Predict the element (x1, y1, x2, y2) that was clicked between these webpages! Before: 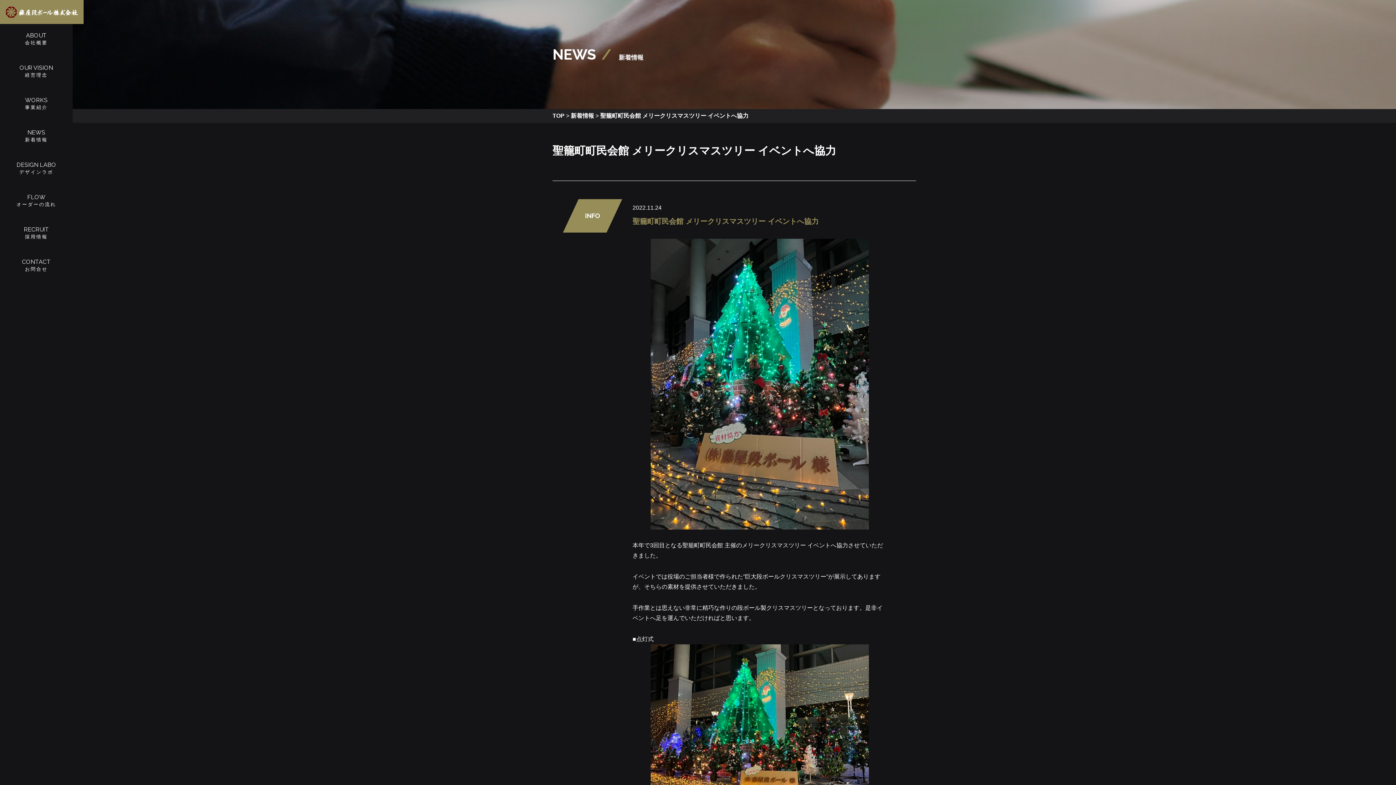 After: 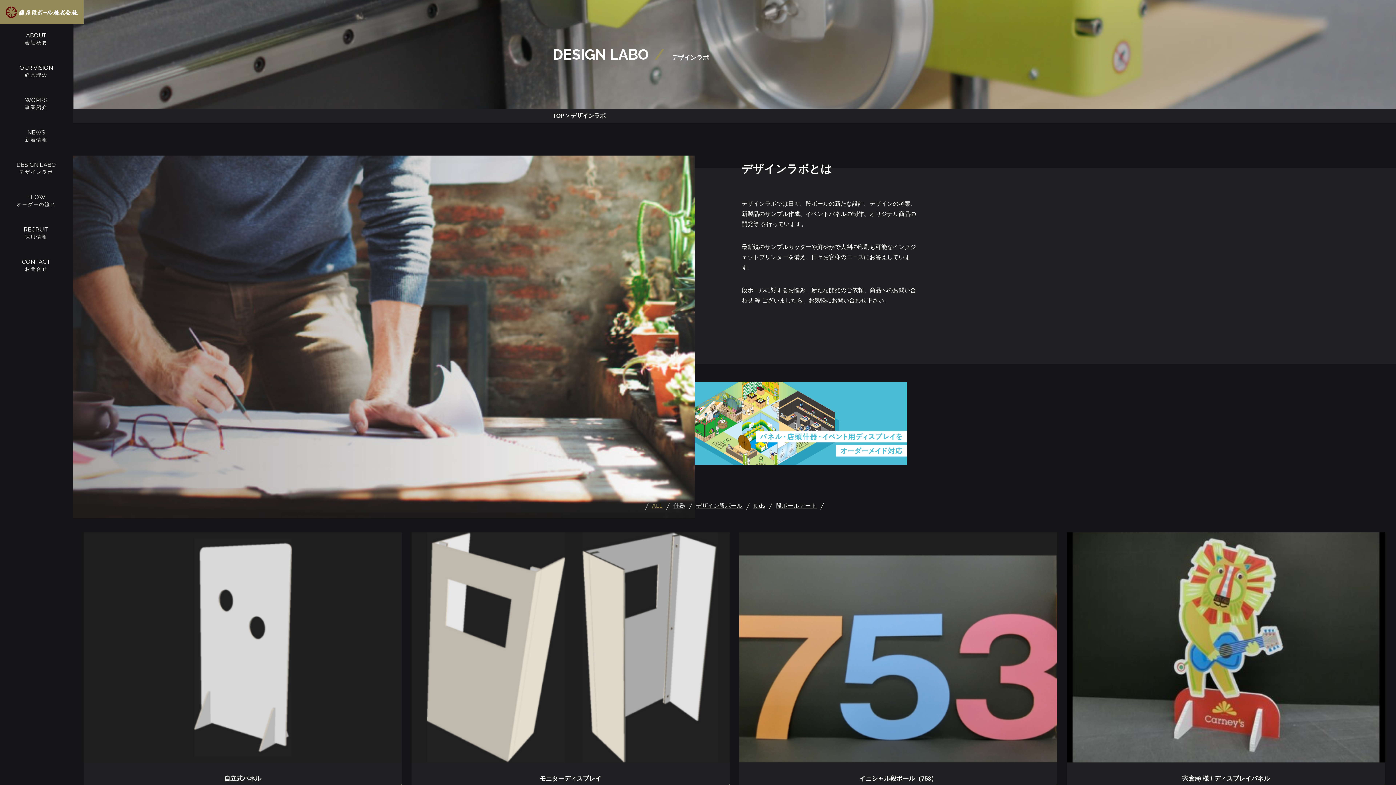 Action: bbox: (0, 153, 72, 185) label: DESIGN LABO
デザインラボ